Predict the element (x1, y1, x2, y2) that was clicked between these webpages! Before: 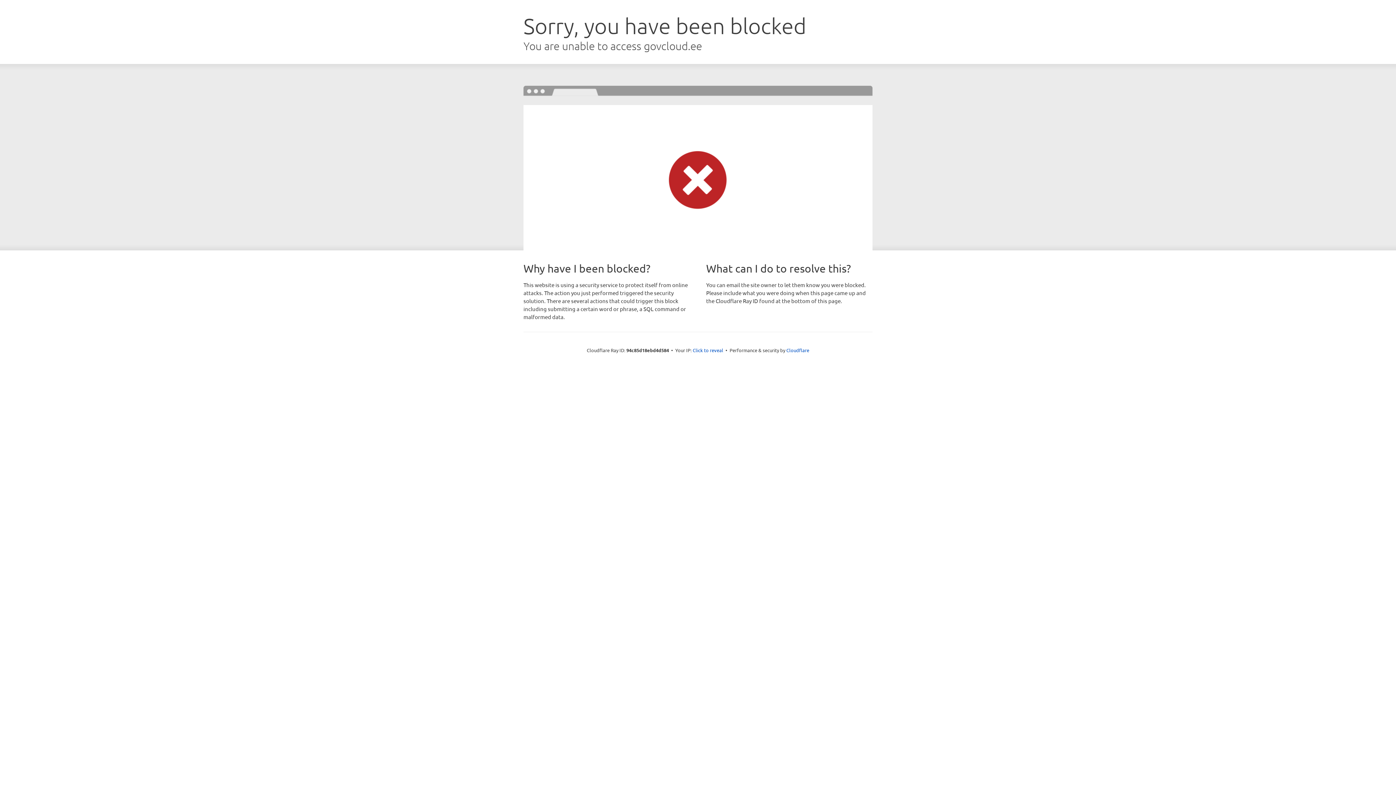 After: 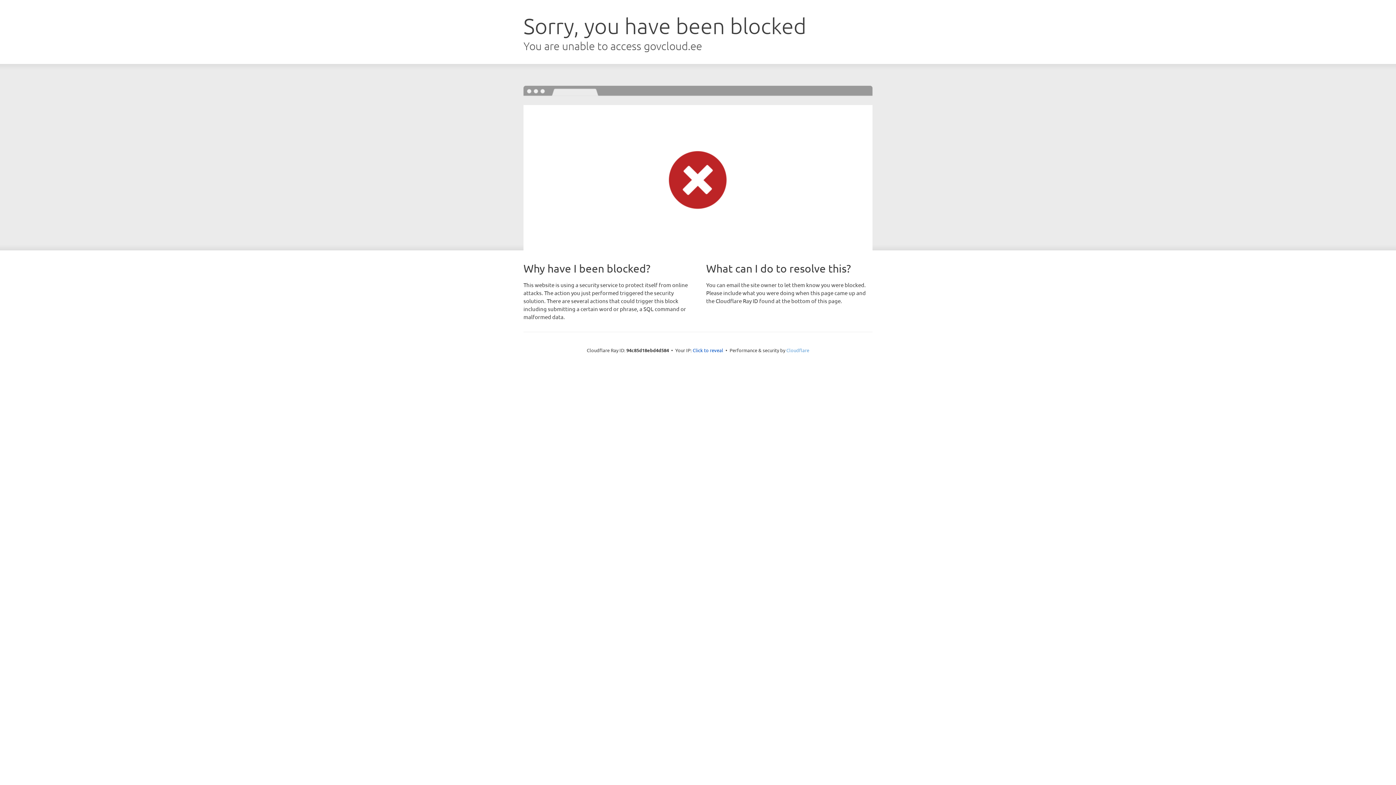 Action: bbox: (786, 347, 809, 353) label: Cloudflare